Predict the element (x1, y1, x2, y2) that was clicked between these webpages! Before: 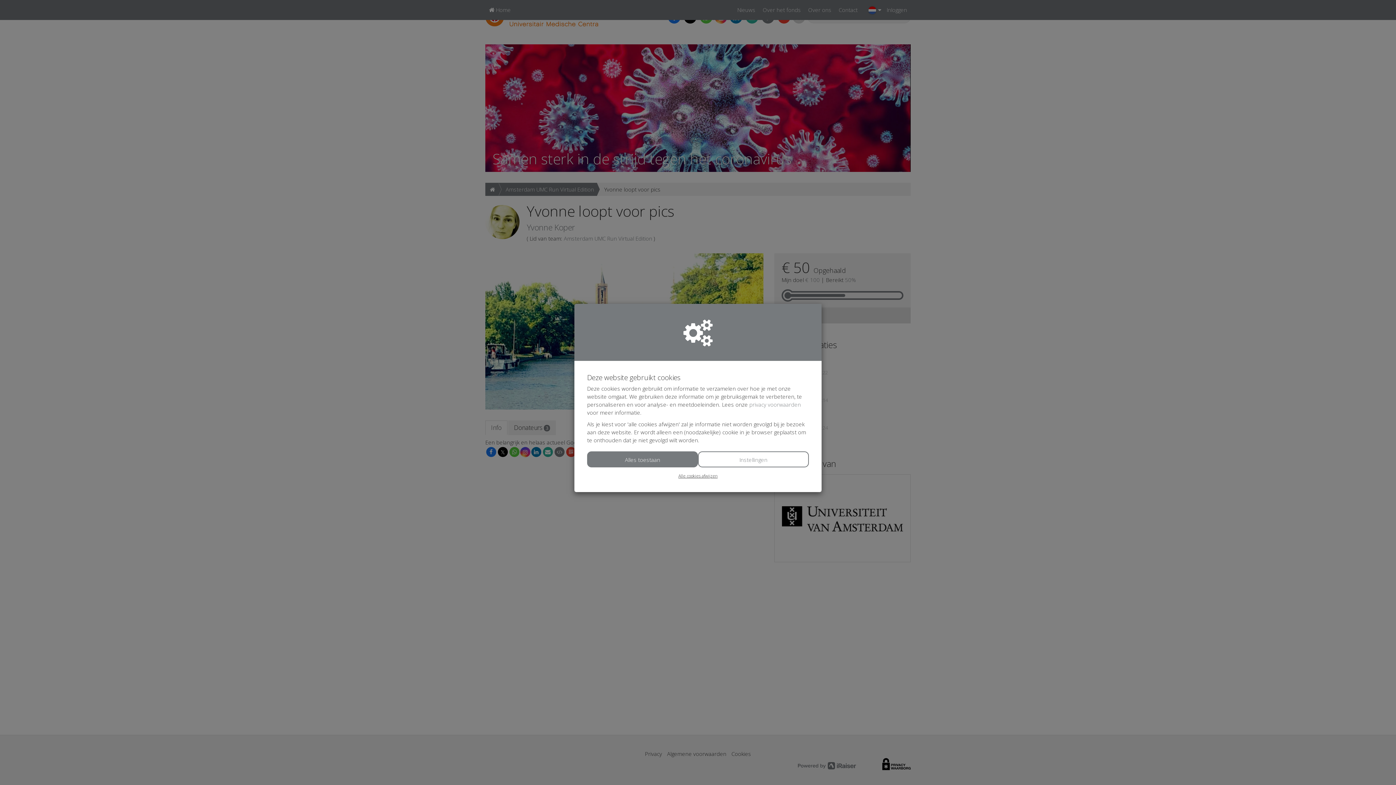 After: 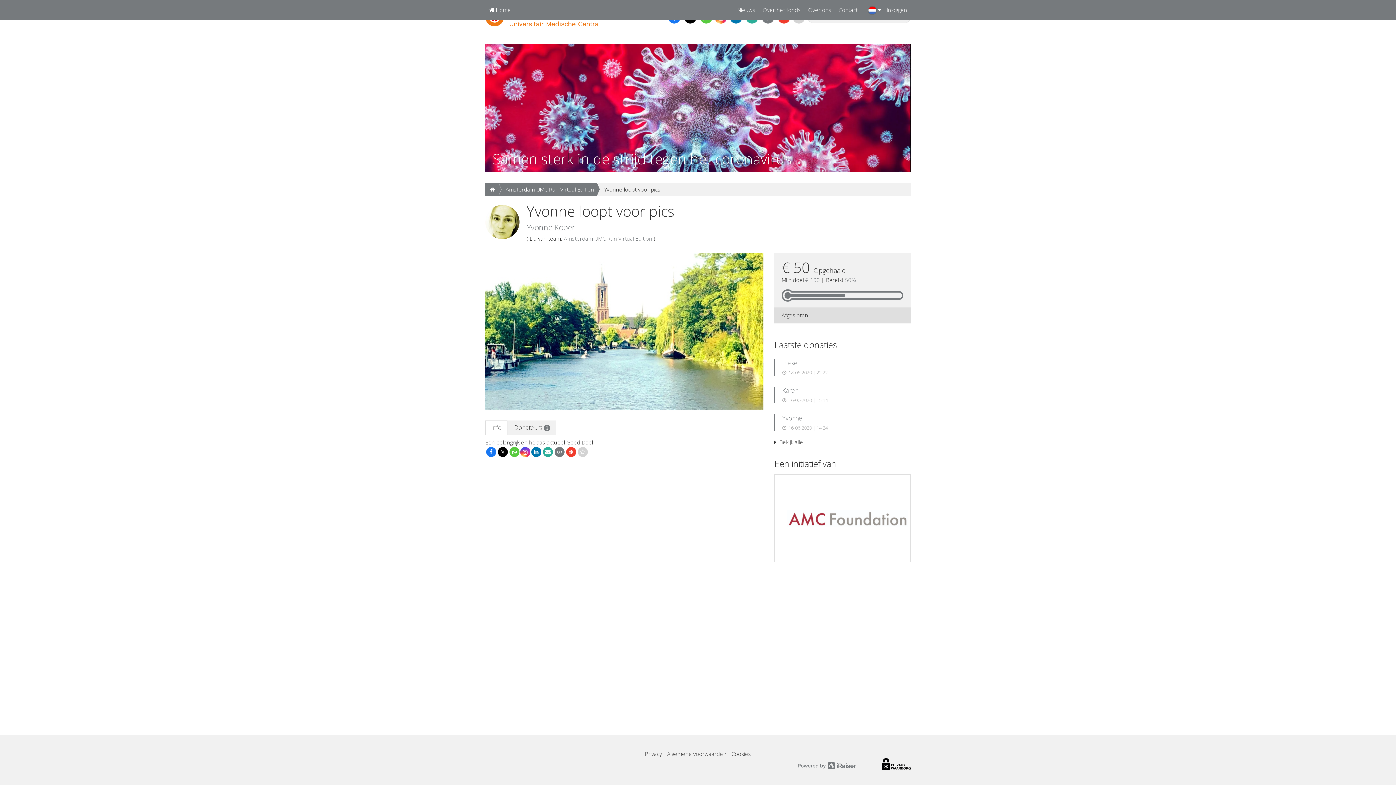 Action: bbox: (587, 451, 698, 467) label: Alles toestaan